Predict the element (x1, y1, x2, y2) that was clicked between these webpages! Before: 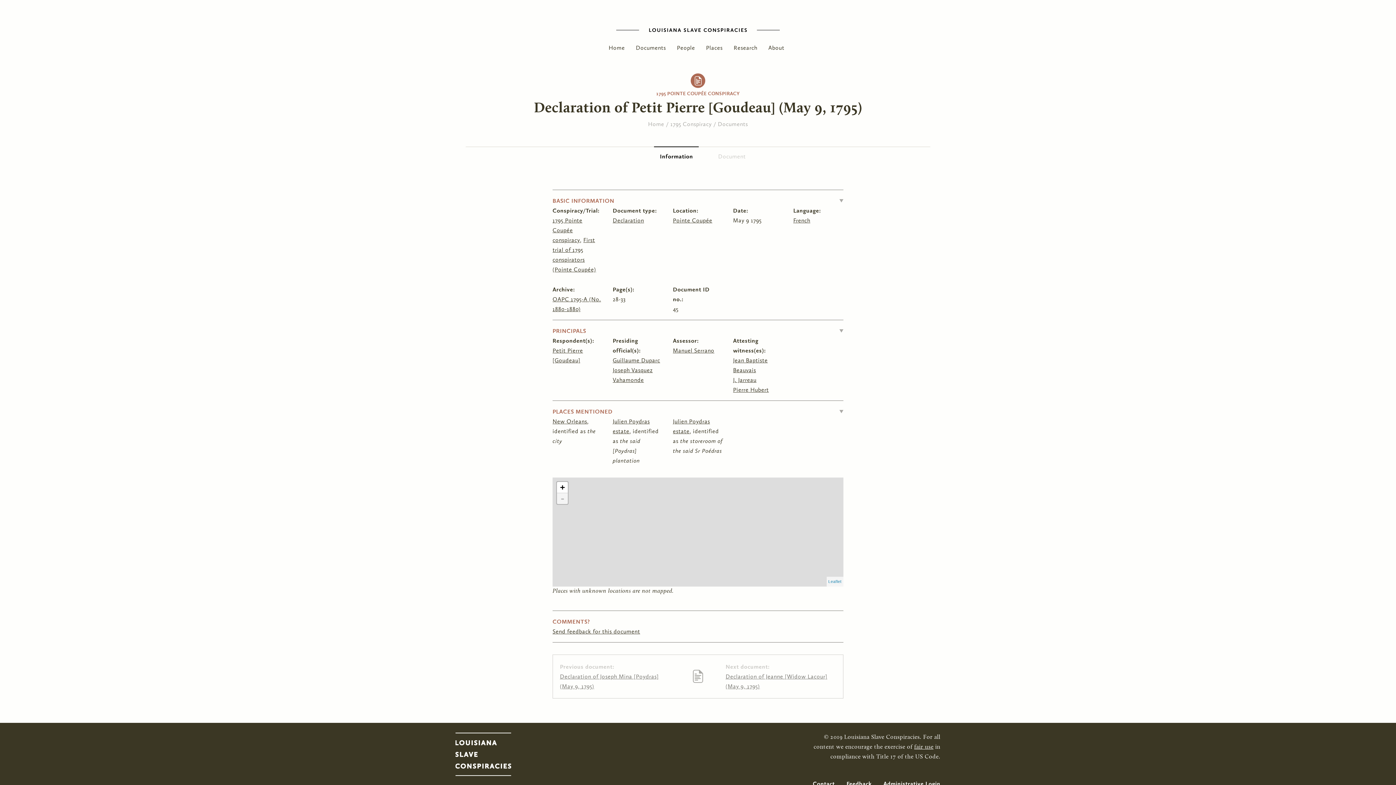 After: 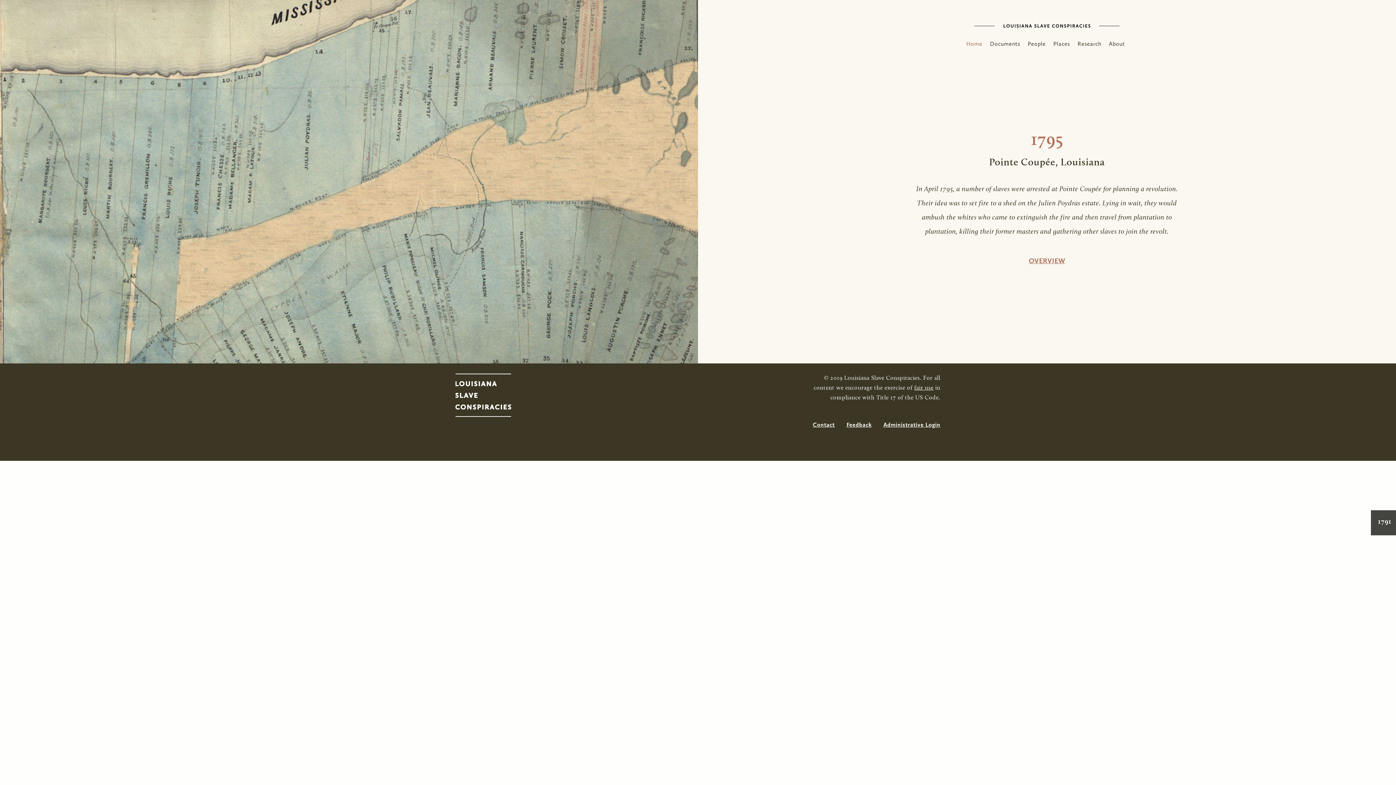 Action: bbox: (455, 733, 525, 780)